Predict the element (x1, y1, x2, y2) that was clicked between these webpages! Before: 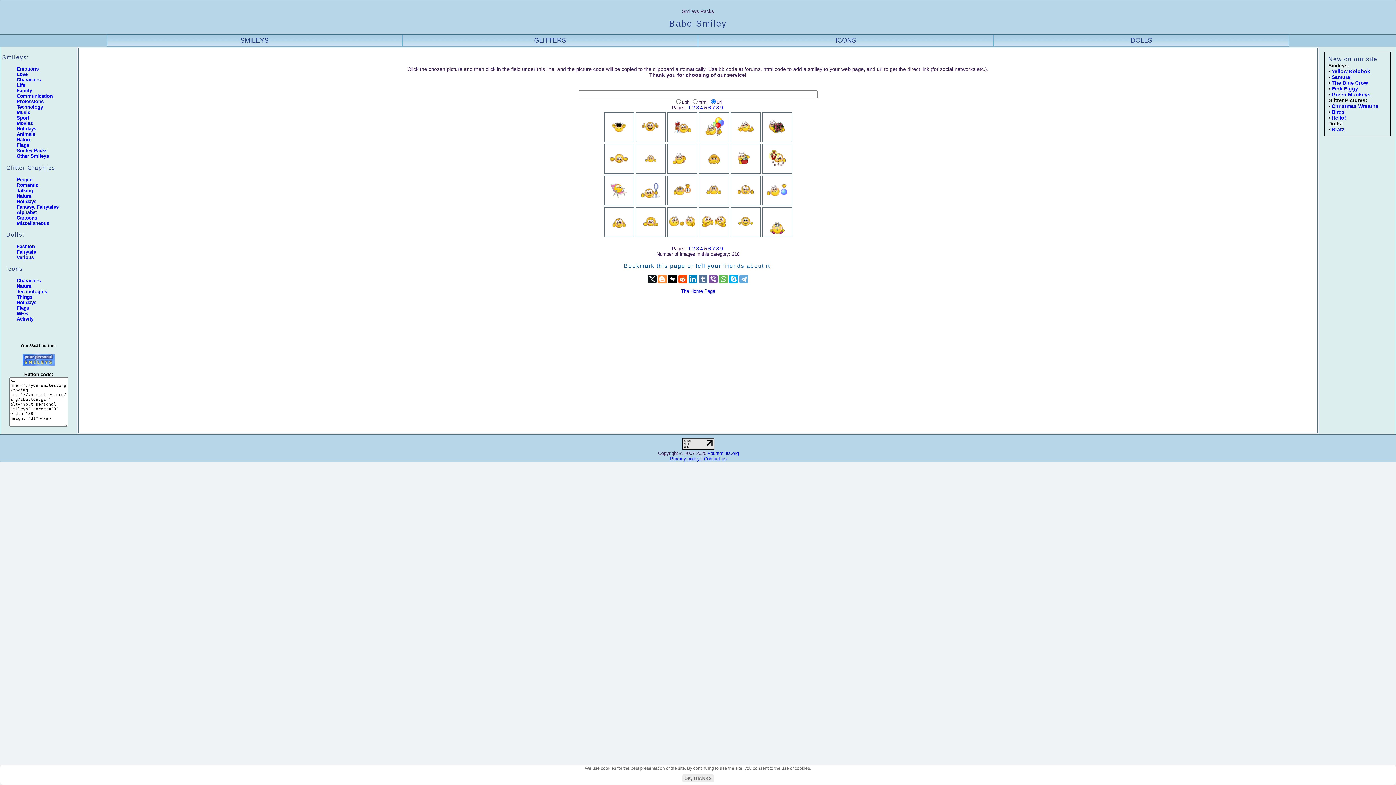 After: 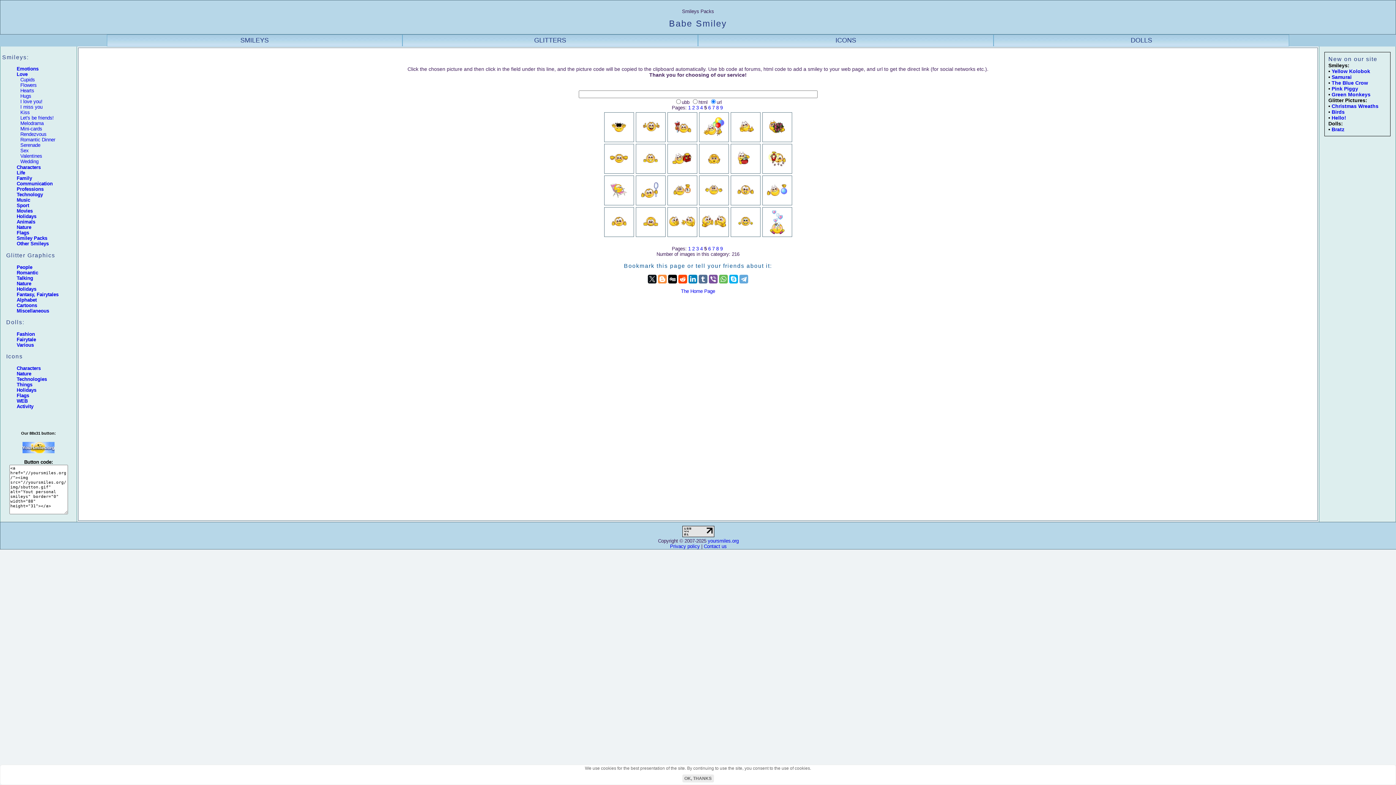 Action: label: Love bbox: (16, 71, 27, 77)